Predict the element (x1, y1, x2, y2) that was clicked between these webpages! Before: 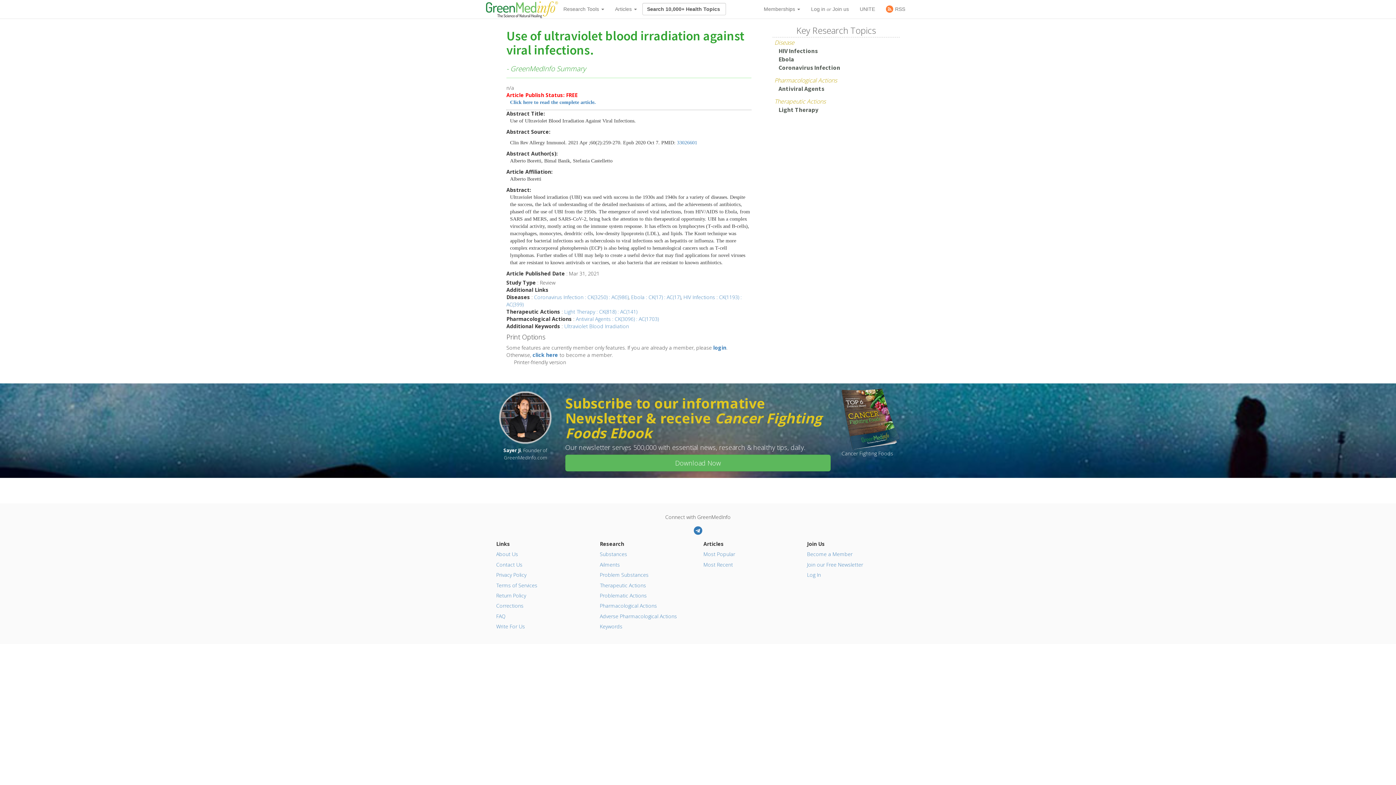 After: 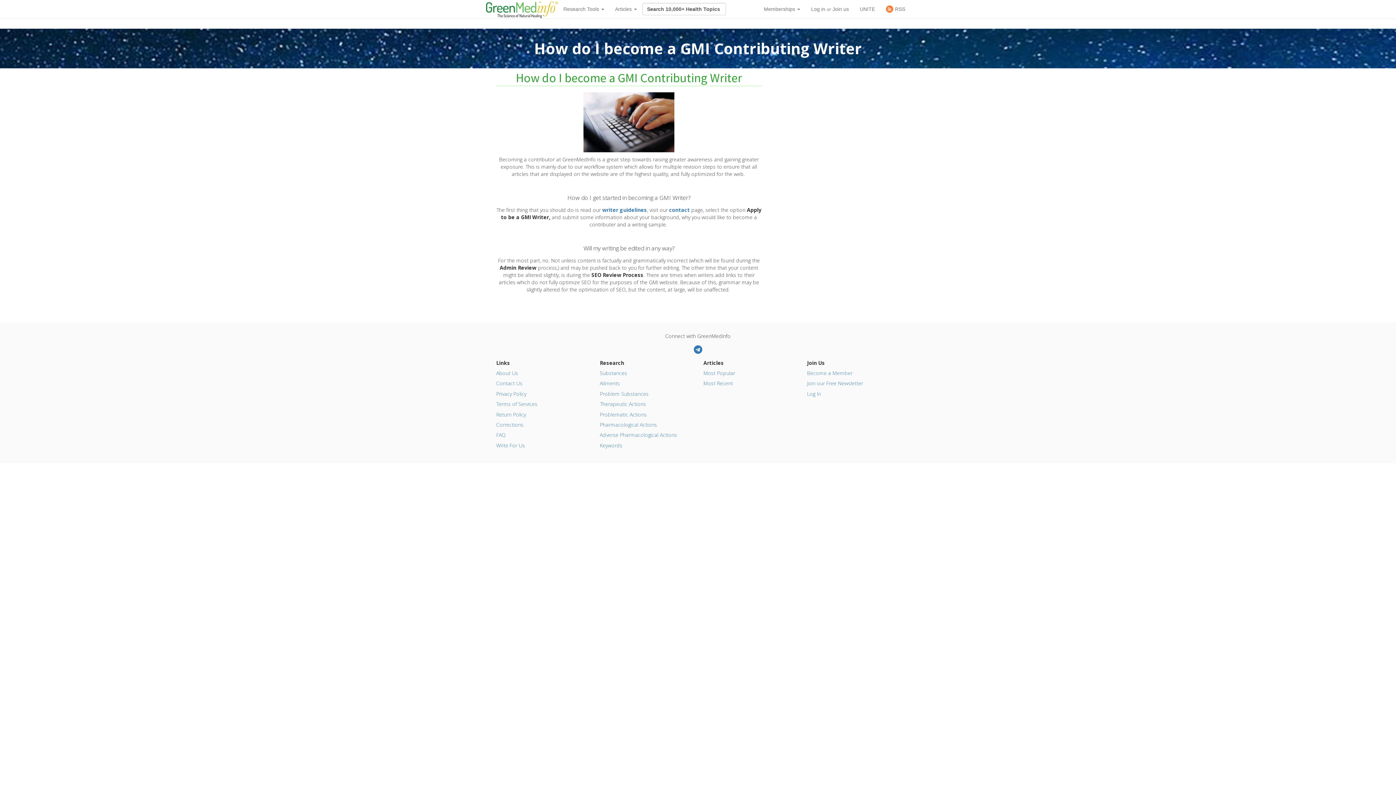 Action: label: Write For Us bbox: (496, 623, 525, 630)